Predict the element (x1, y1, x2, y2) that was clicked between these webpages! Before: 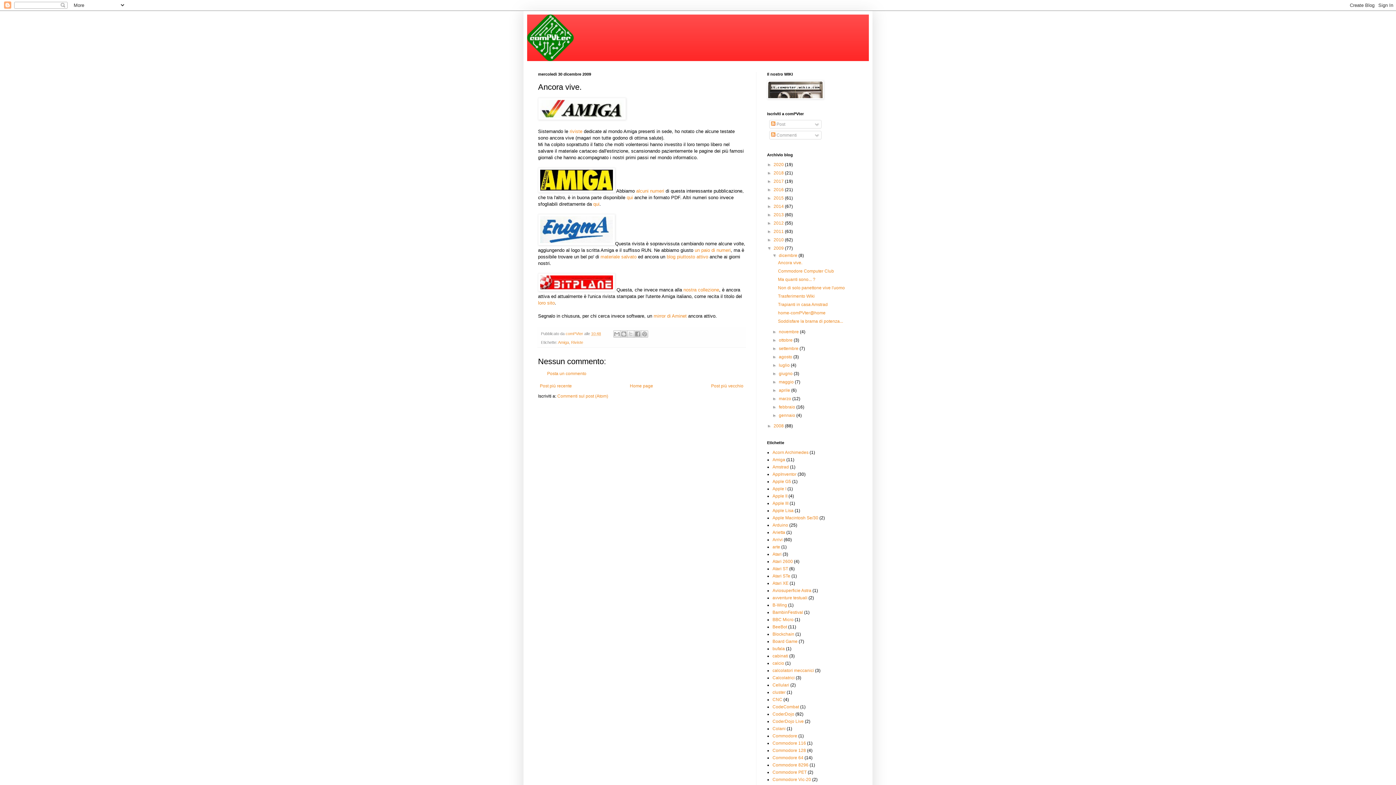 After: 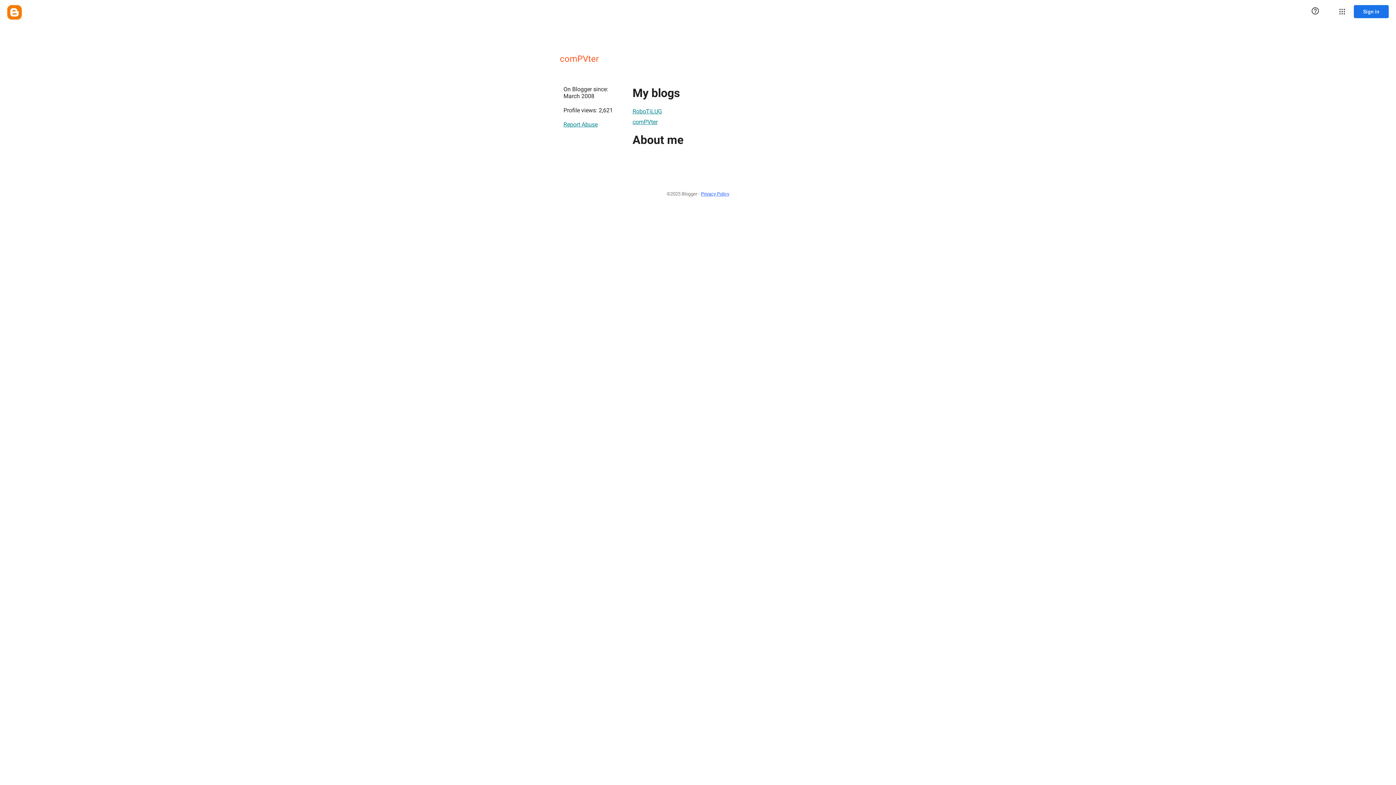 Action: label: comPVter  bbox: (565, 331, 584, 335)